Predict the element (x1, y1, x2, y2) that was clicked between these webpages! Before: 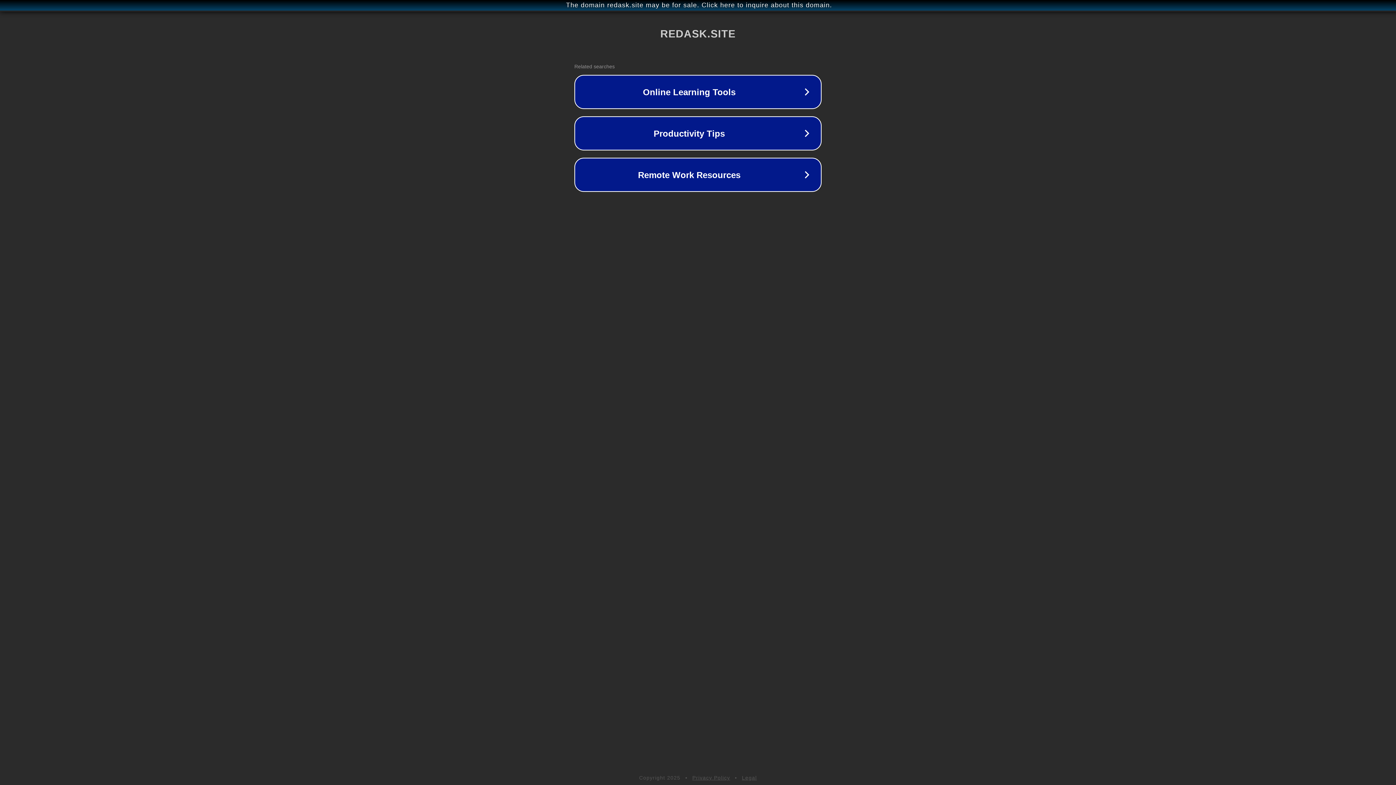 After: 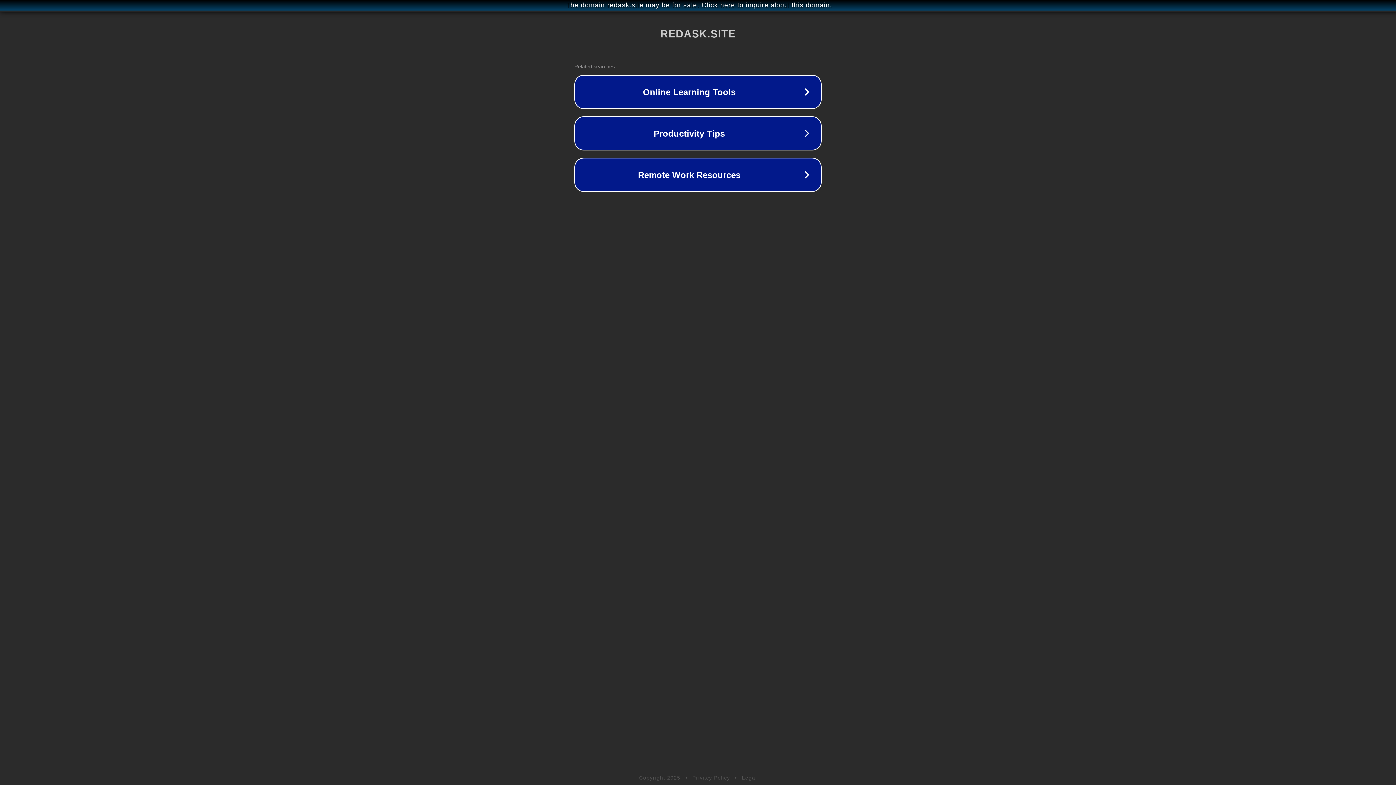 Action: label: Privacy Policy bbox: (692, 775, 730, 781)